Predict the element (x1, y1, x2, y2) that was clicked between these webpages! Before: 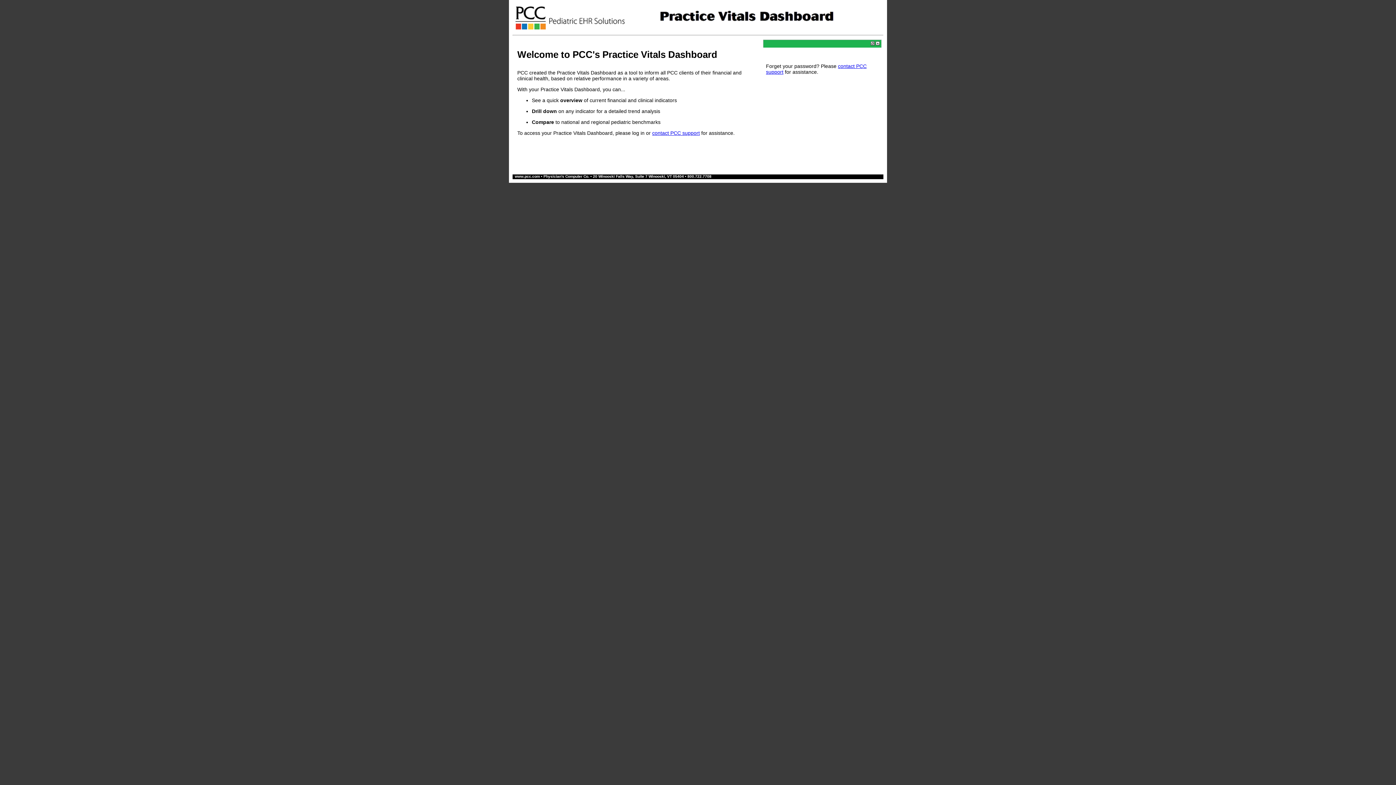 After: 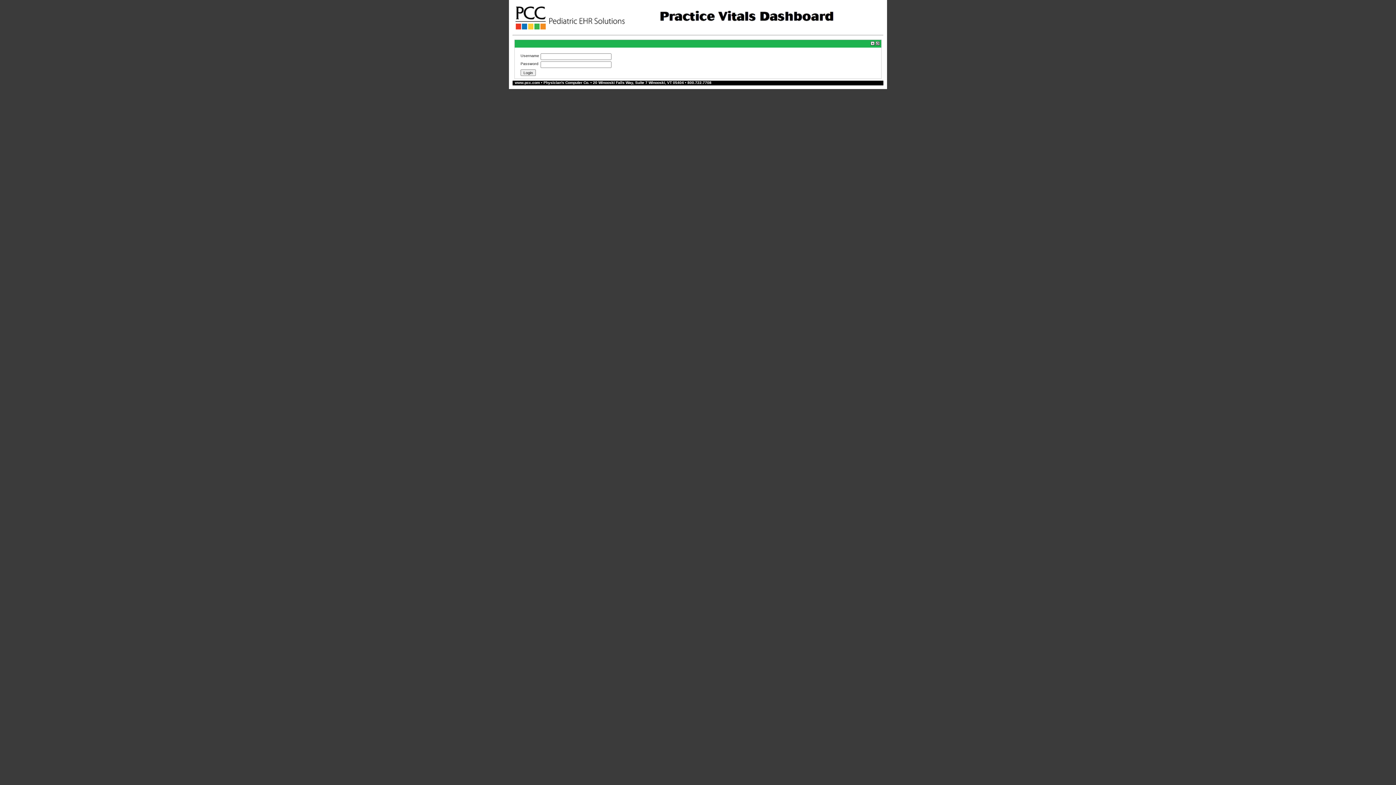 Action: bbox: (876, 41, 880, 46)